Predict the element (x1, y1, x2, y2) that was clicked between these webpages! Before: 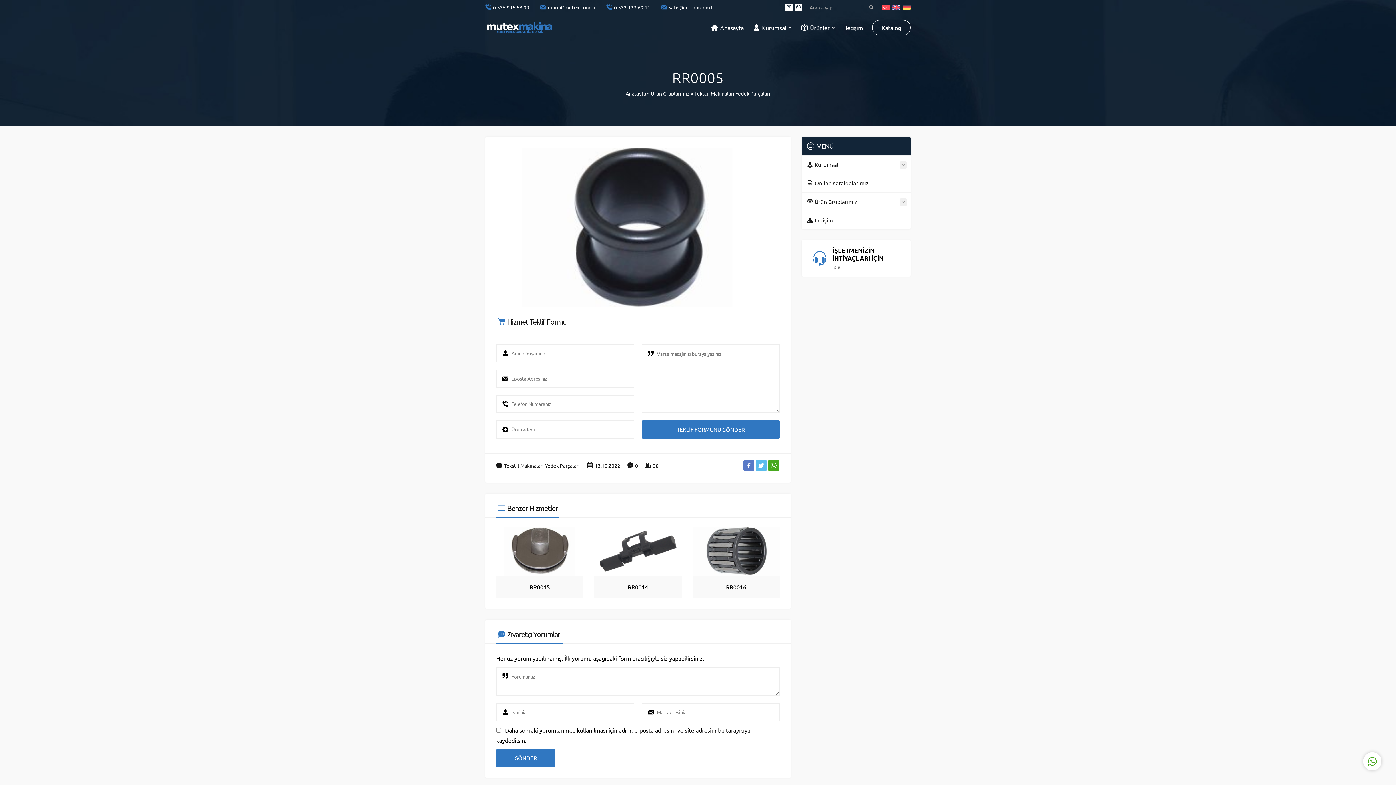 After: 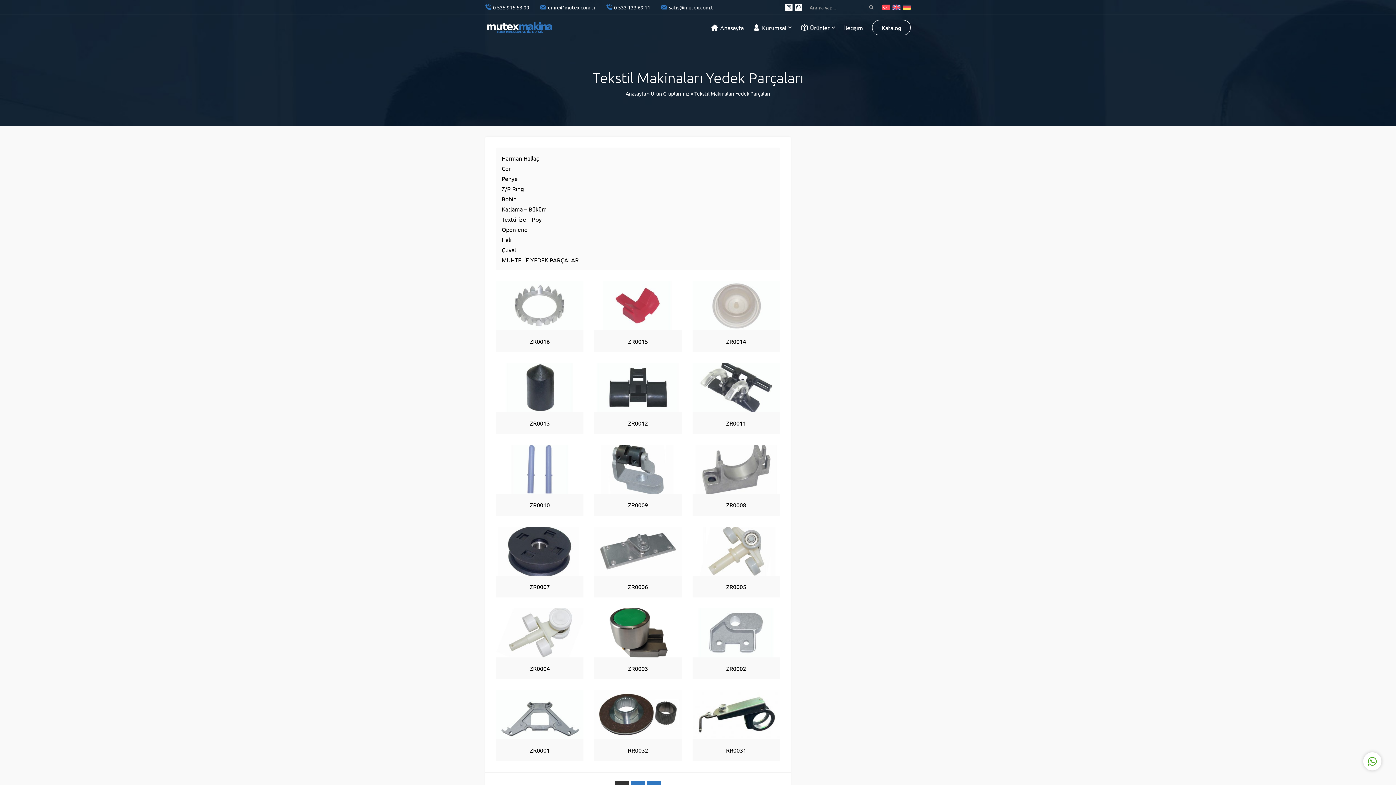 Action: label: Tekstil Makinaları Yedek Parçaları bbox: (504, 462, 580, 469)